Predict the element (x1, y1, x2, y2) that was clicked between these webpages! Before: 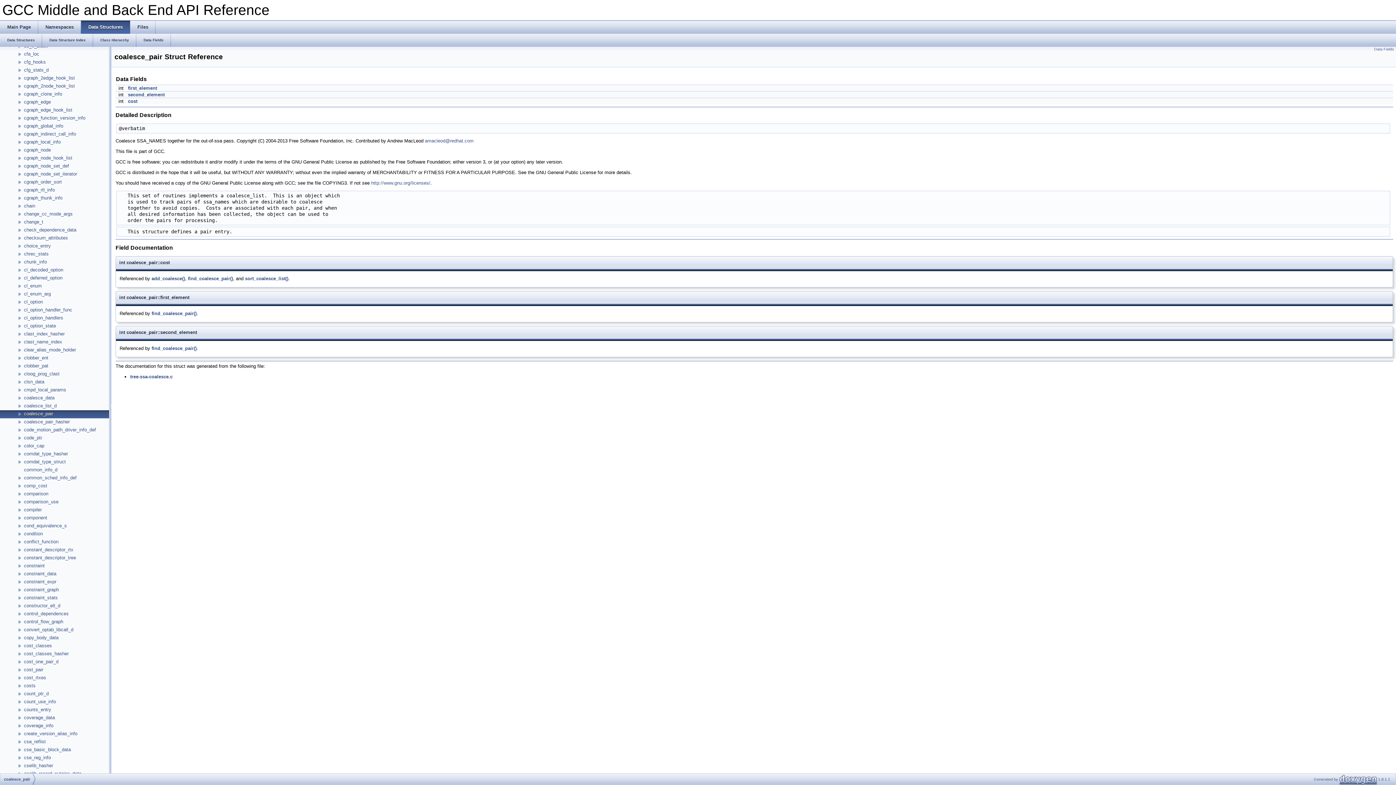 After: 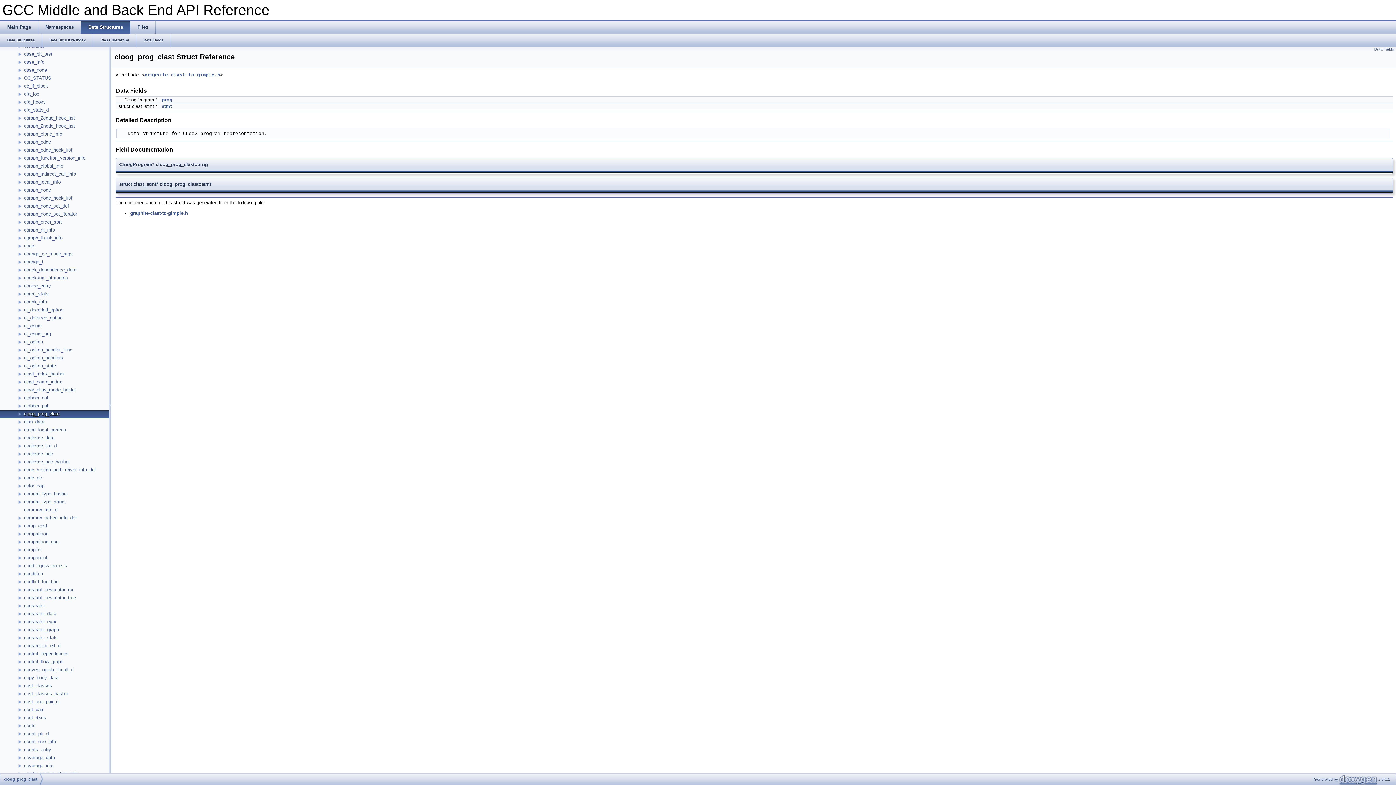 Action: bbox: (23, 370, 60, 377) label: cloog_prog_clast